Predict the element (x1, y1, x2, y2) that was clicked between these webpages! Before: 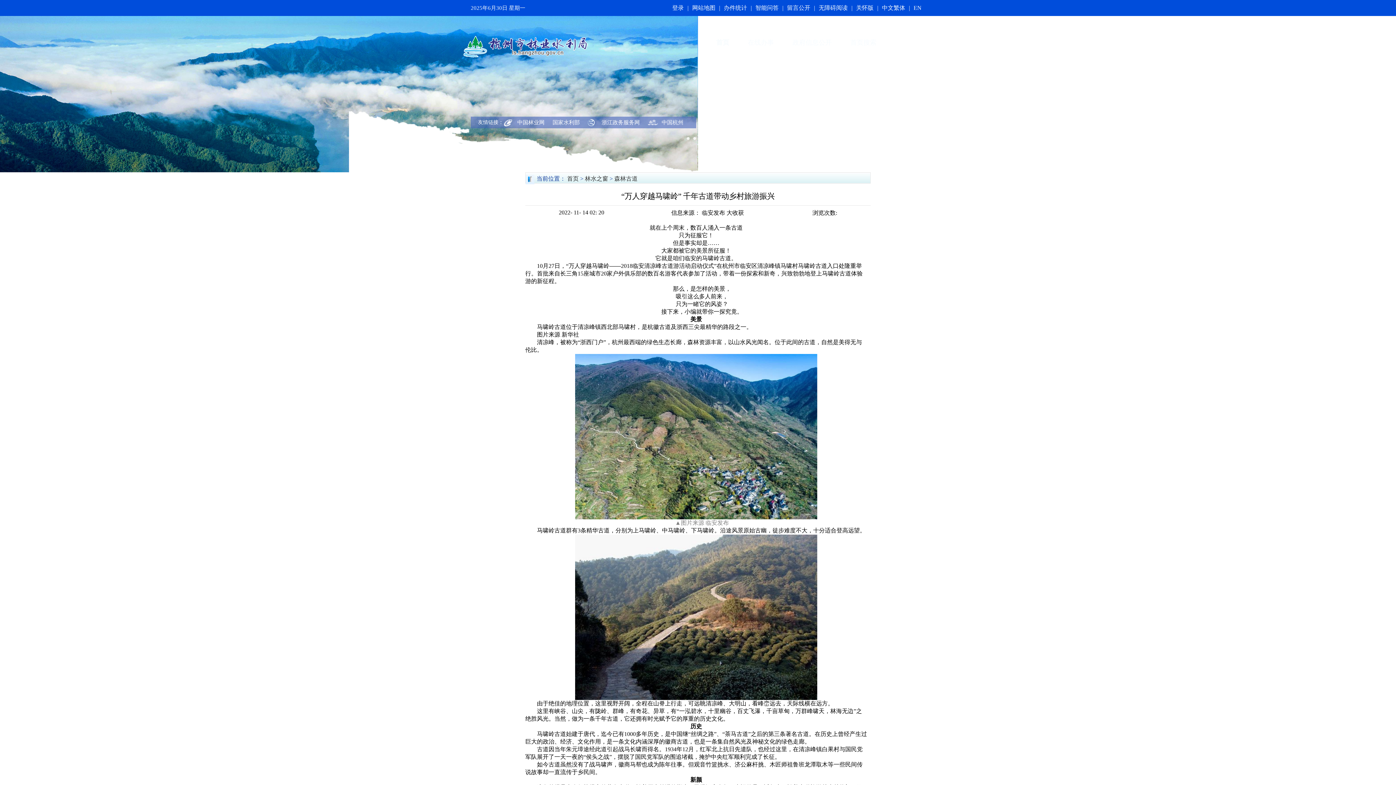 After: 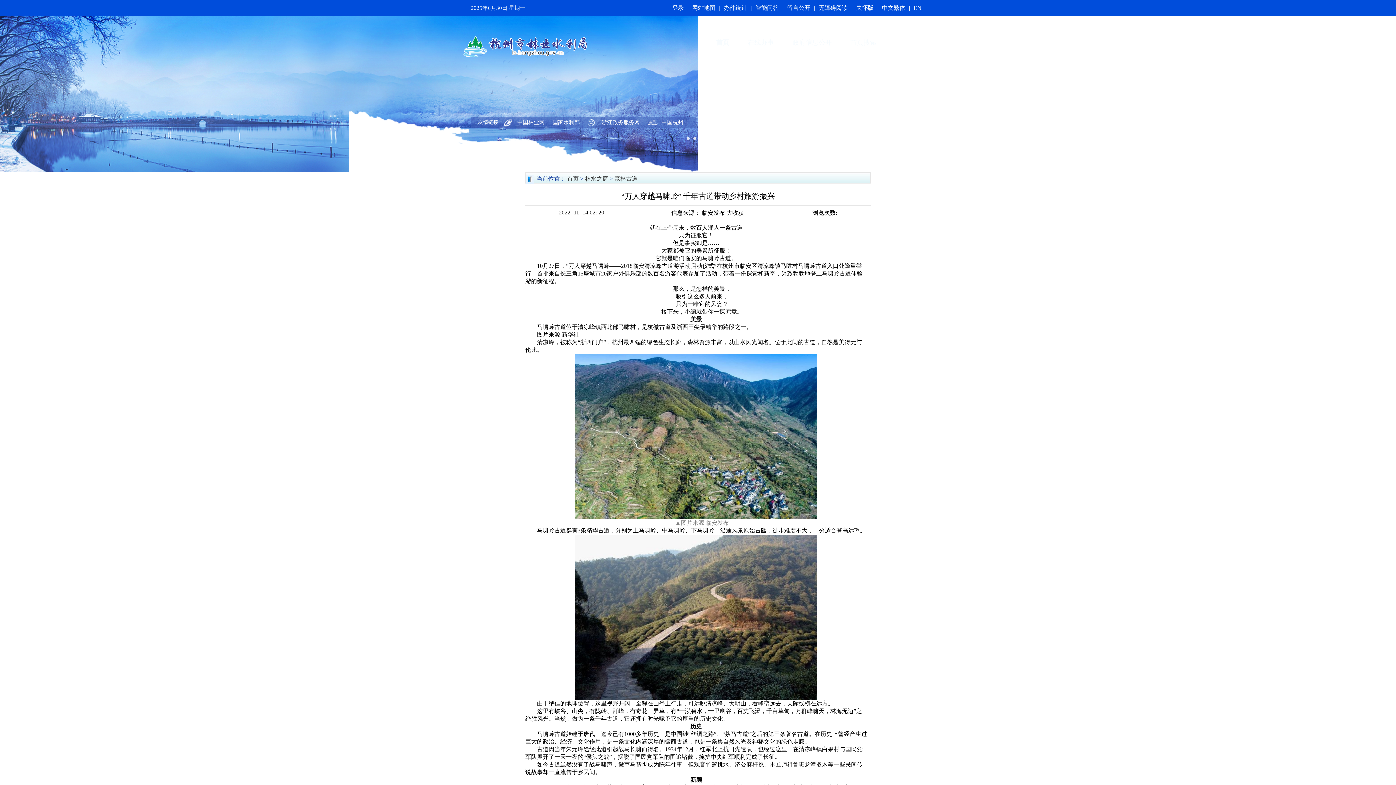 Action: bbox: (552, 116, 580, 128) label: 国家水利部